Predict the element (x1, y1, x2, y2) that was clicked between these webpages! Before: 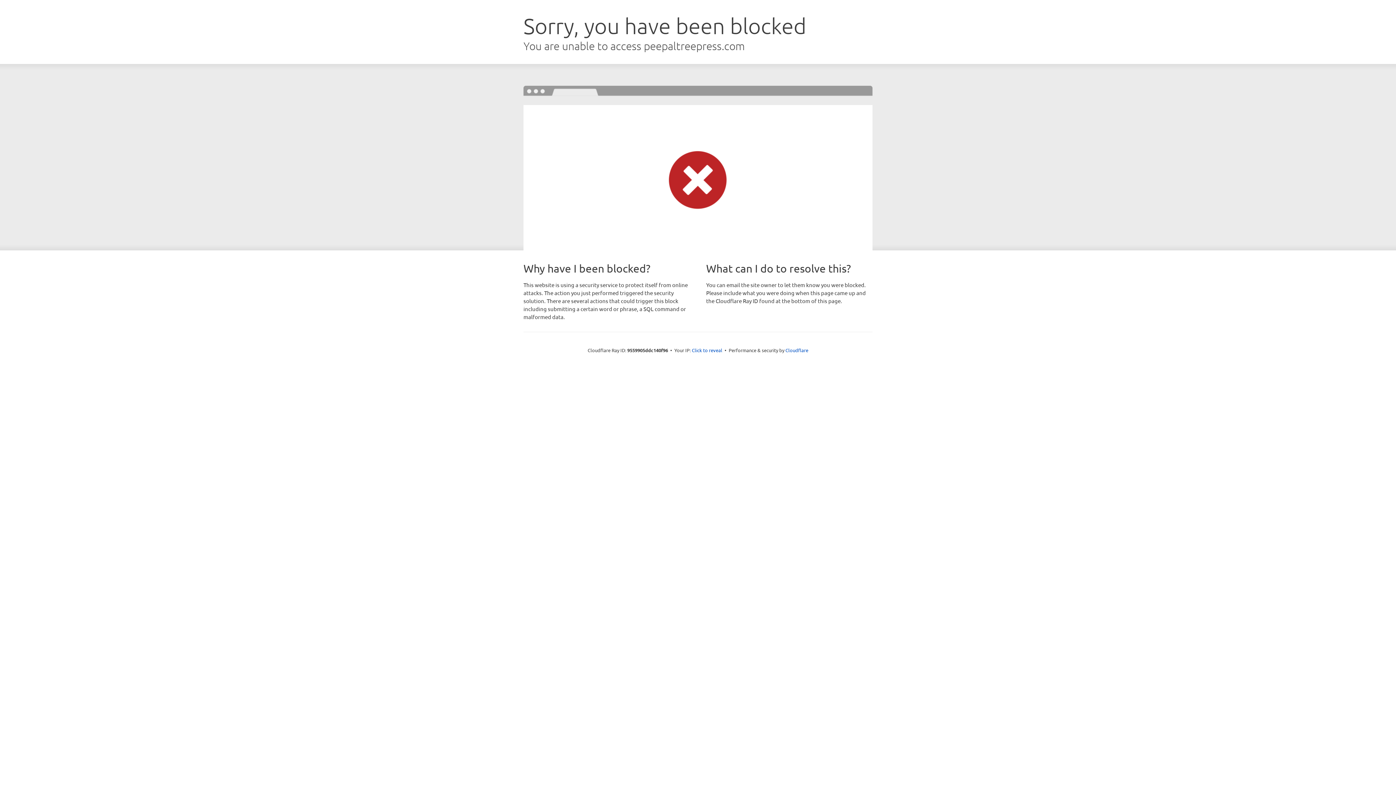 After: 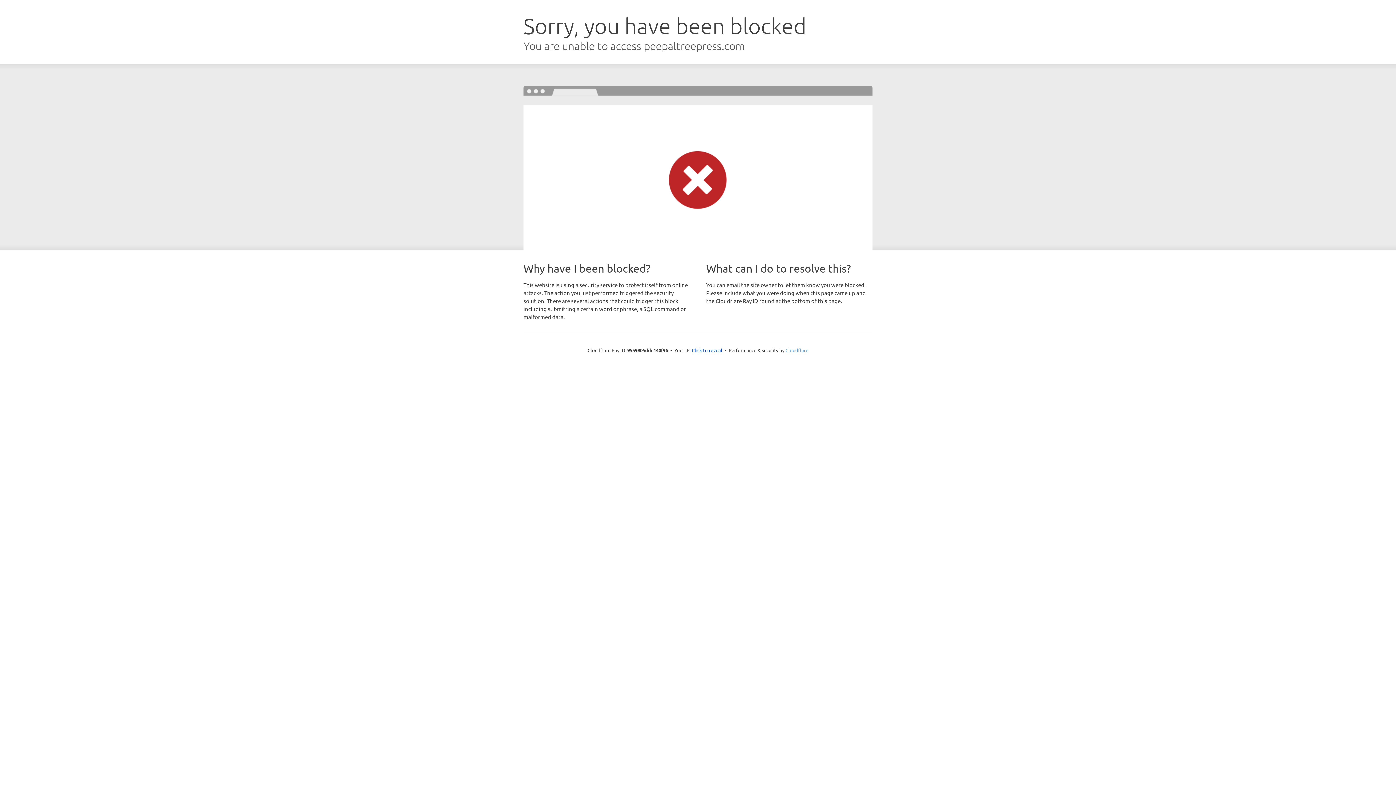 Action: label: Cloudflare bbox: (785, 347, 808, 353)